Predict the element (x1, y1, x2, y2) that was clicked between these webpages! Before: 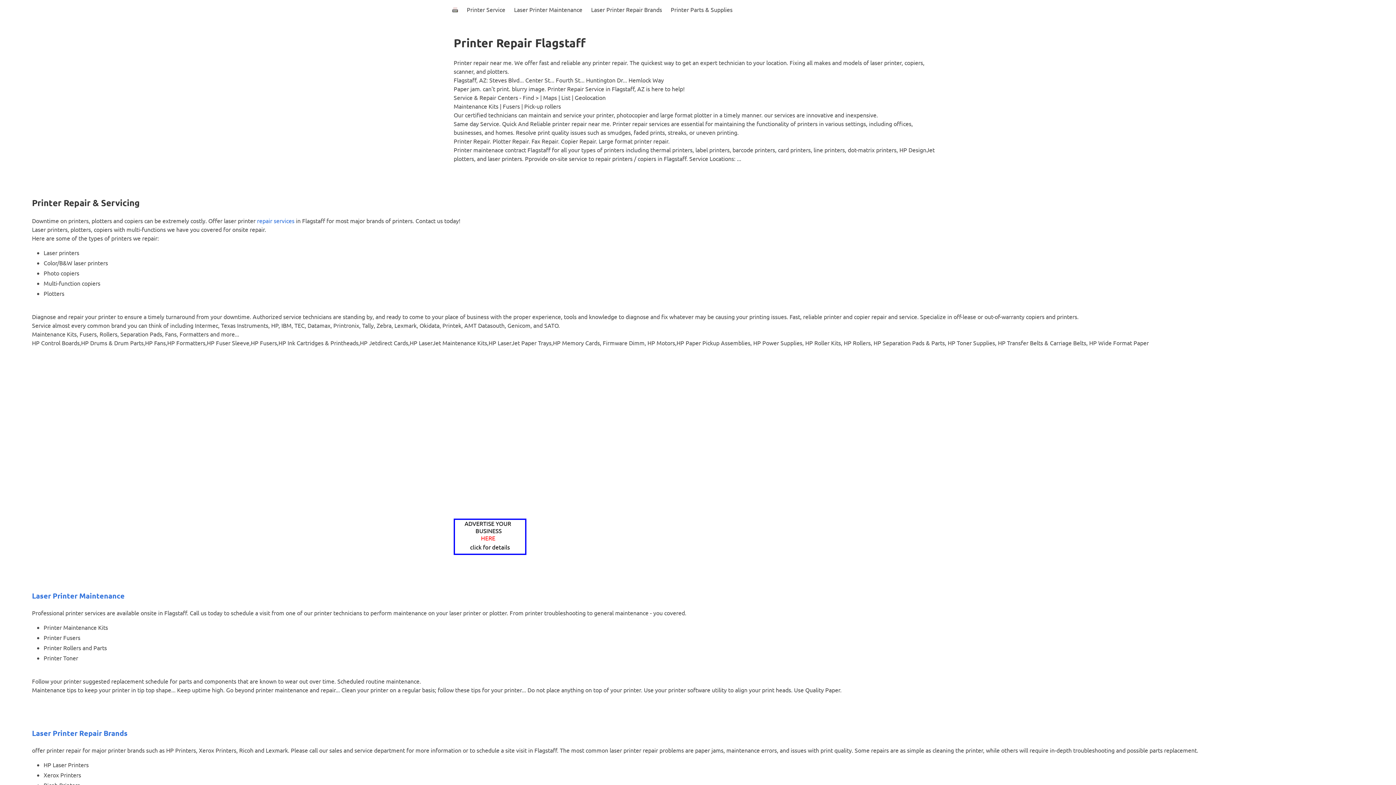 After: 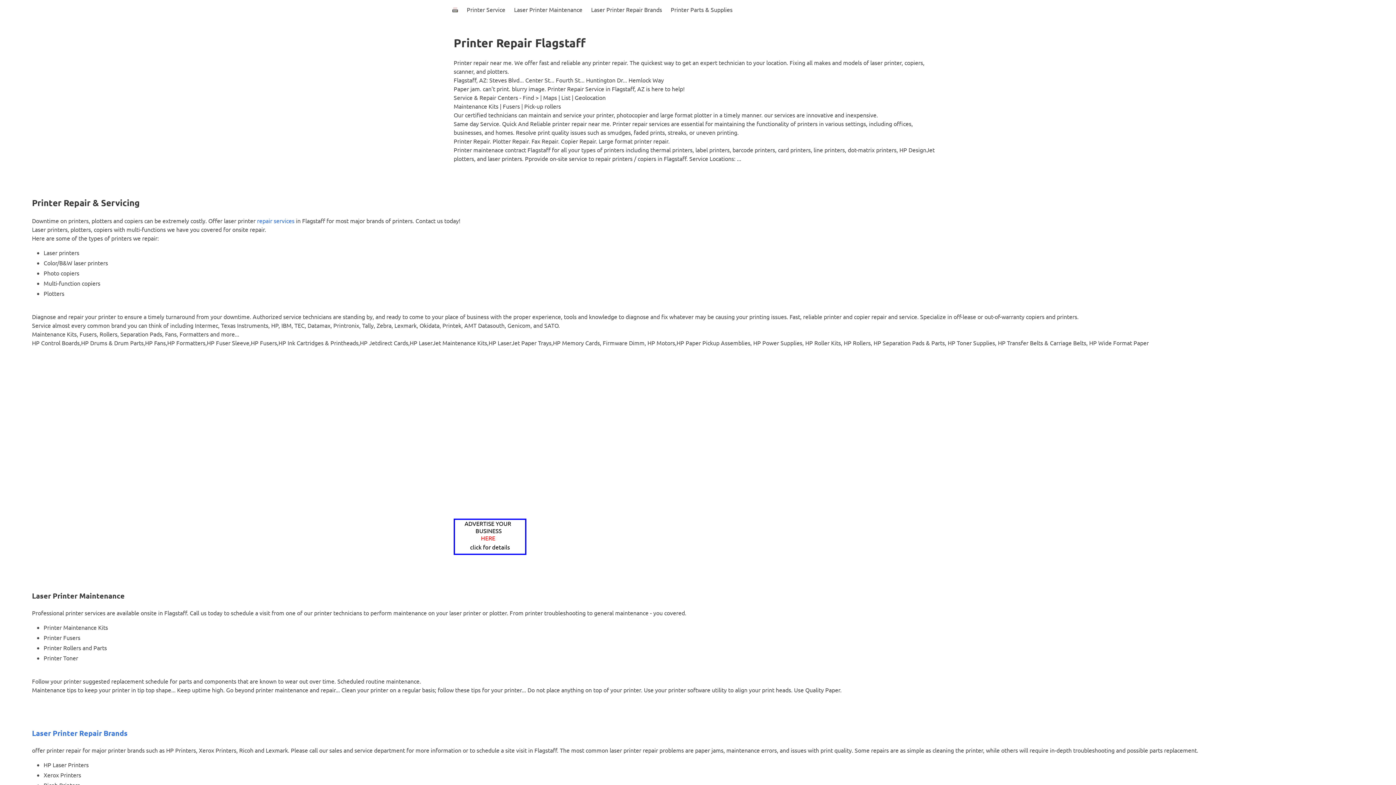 Action: bbox: (32, 591, 124, 600) label: Laser Printer Maintenance